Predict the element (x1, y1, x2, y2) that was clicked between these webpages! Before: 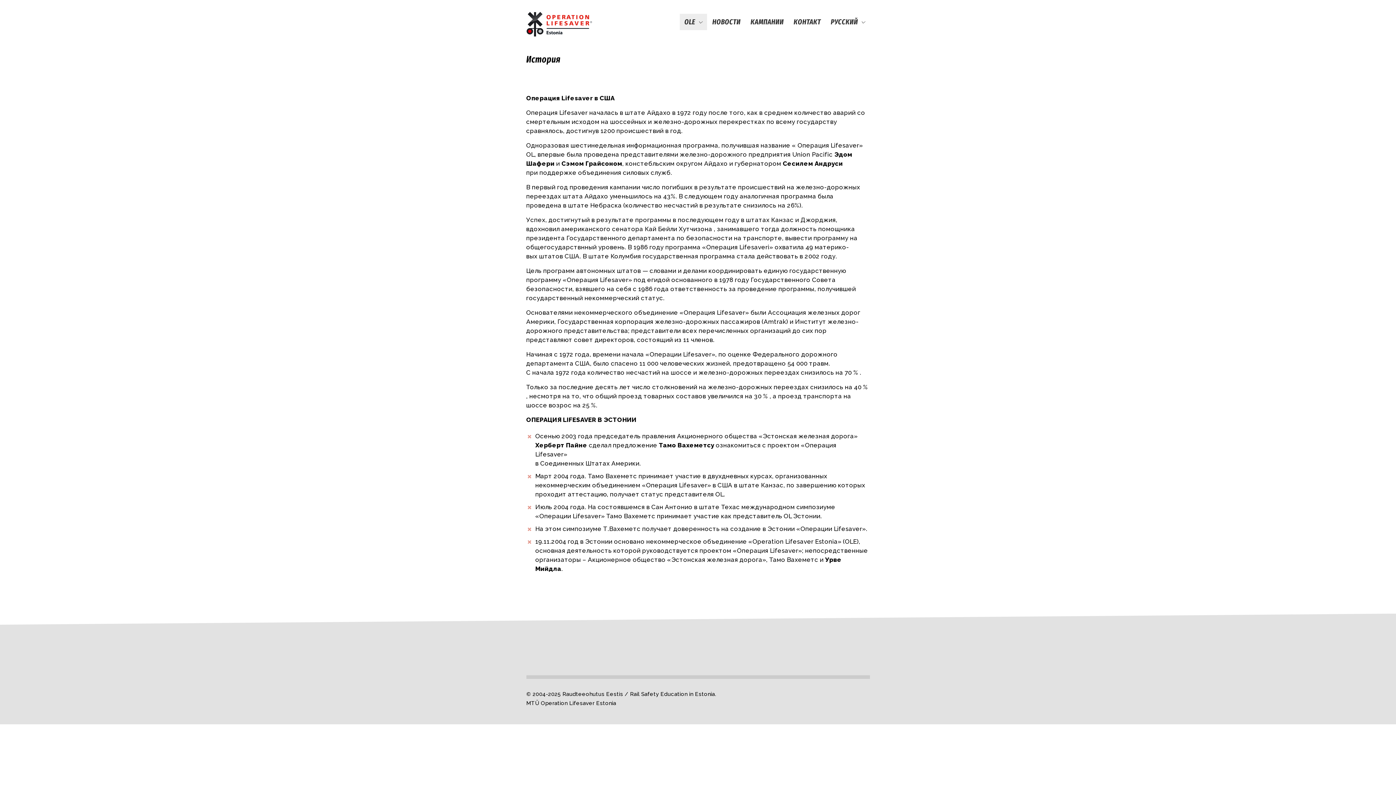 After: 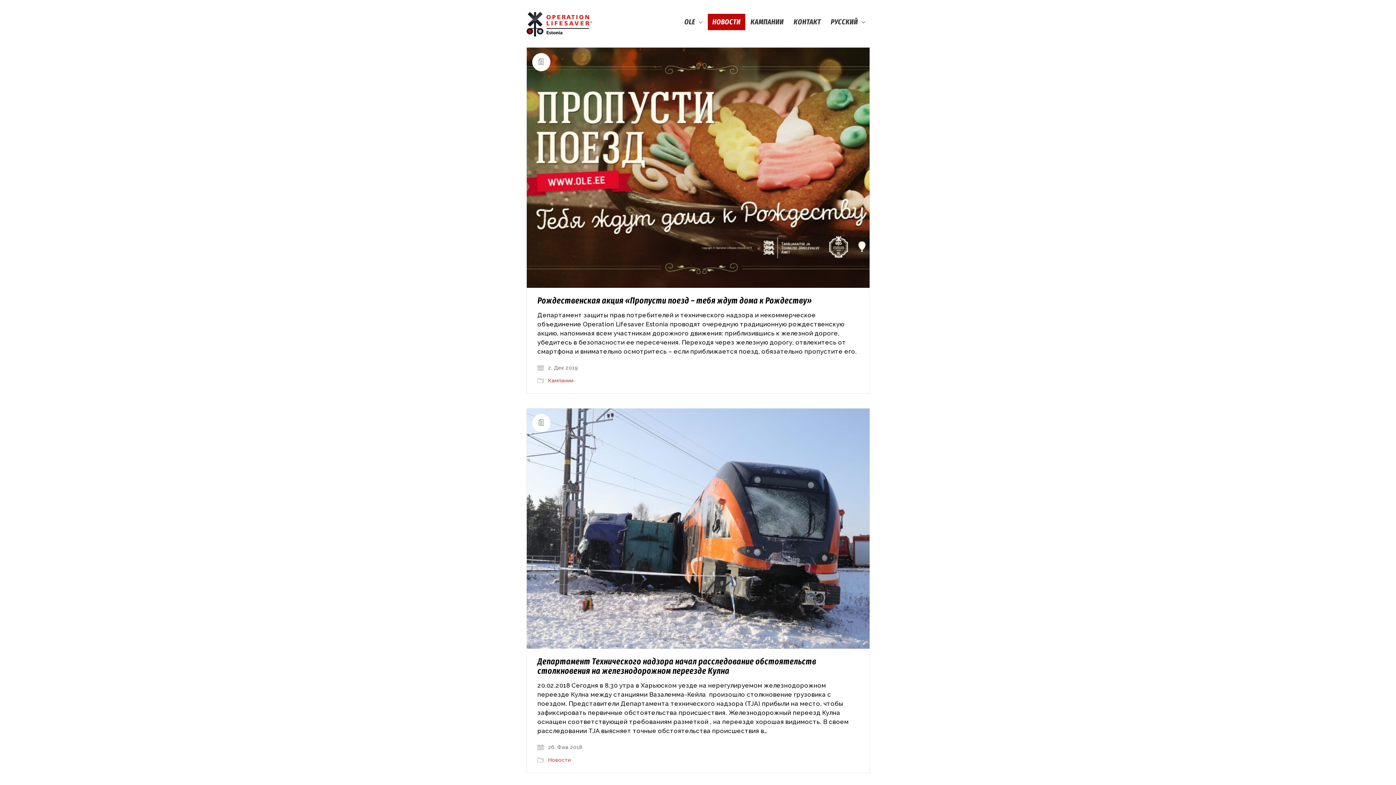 Action: bbox: (707, 13, 745, 30) label: HОВОСТИ